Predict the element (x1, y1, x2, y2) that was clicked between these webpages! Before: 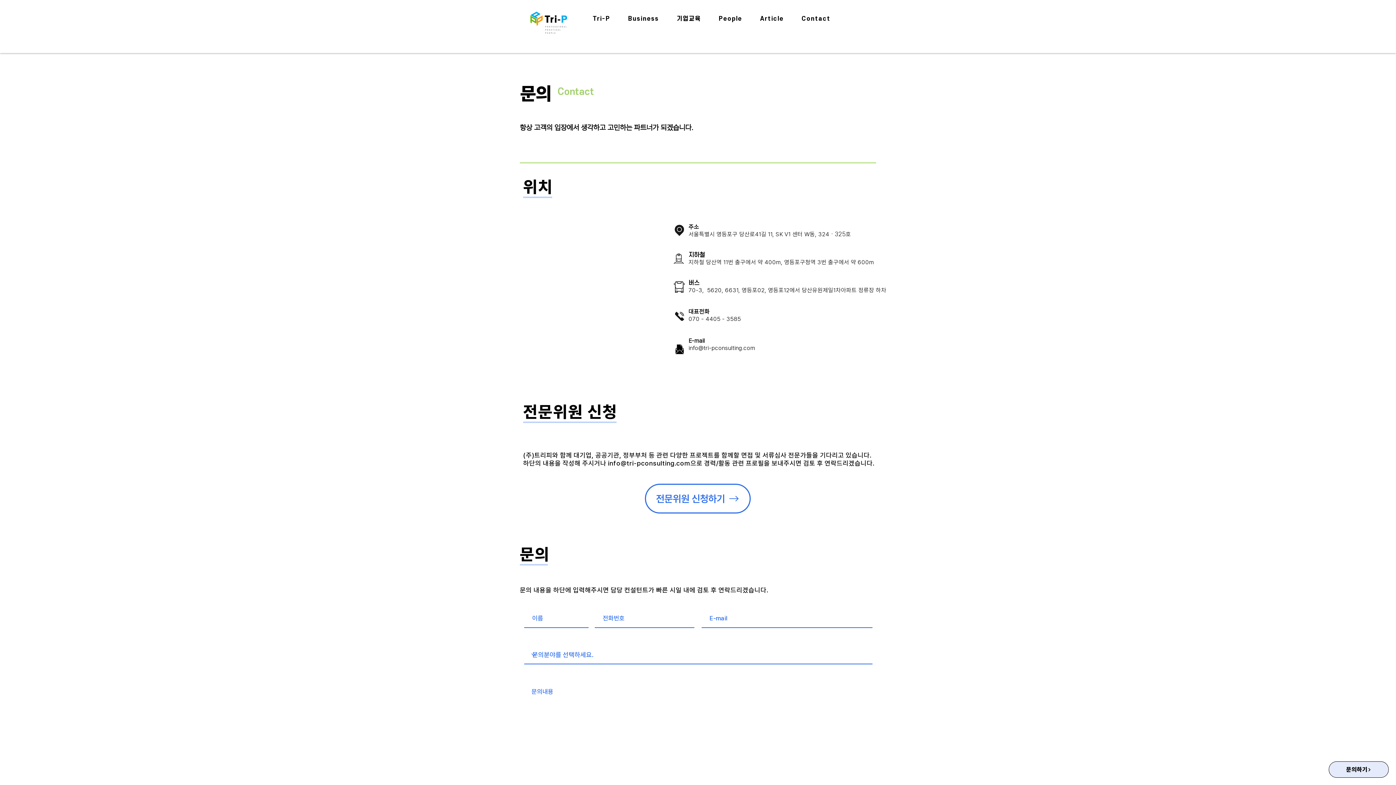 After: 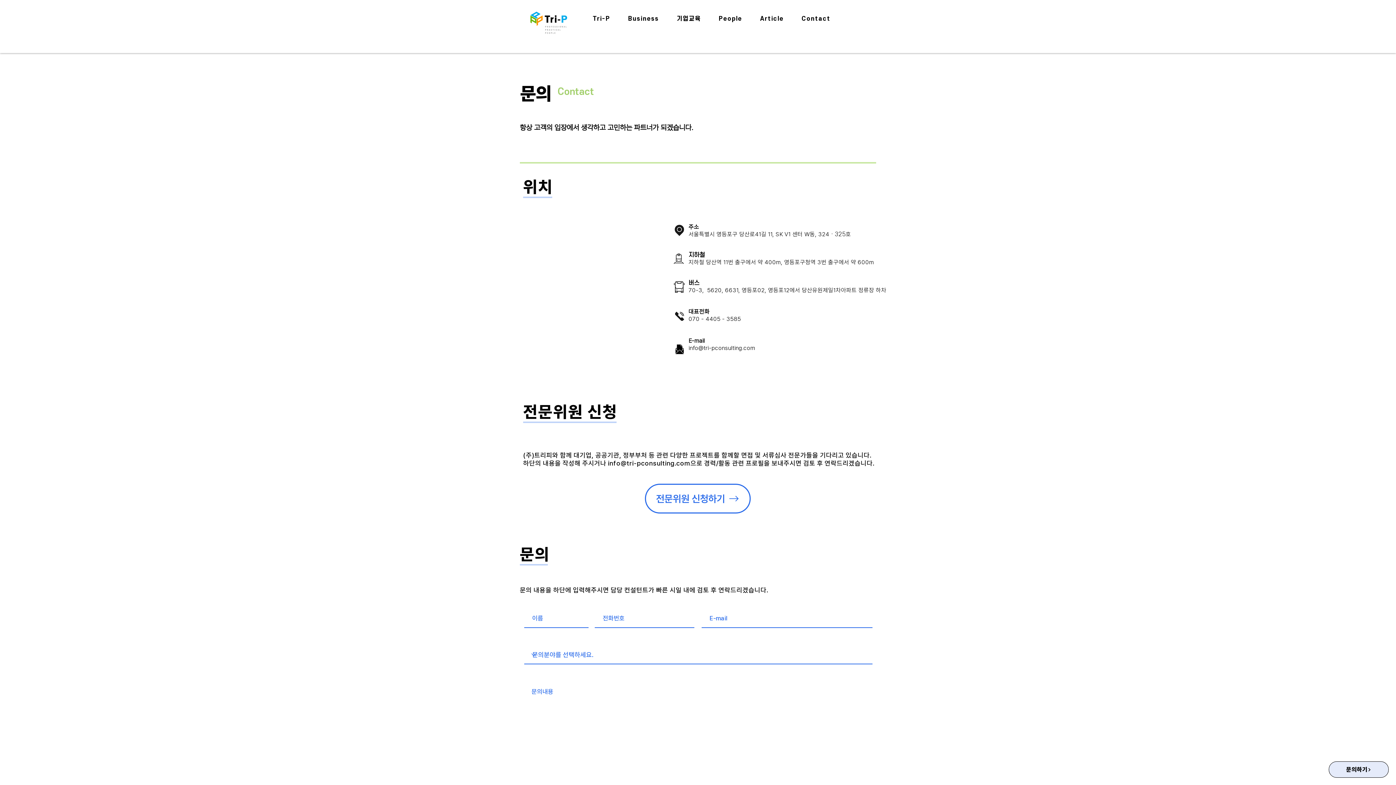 Action: label: Contact bbox: (794, 12, 838, 26)